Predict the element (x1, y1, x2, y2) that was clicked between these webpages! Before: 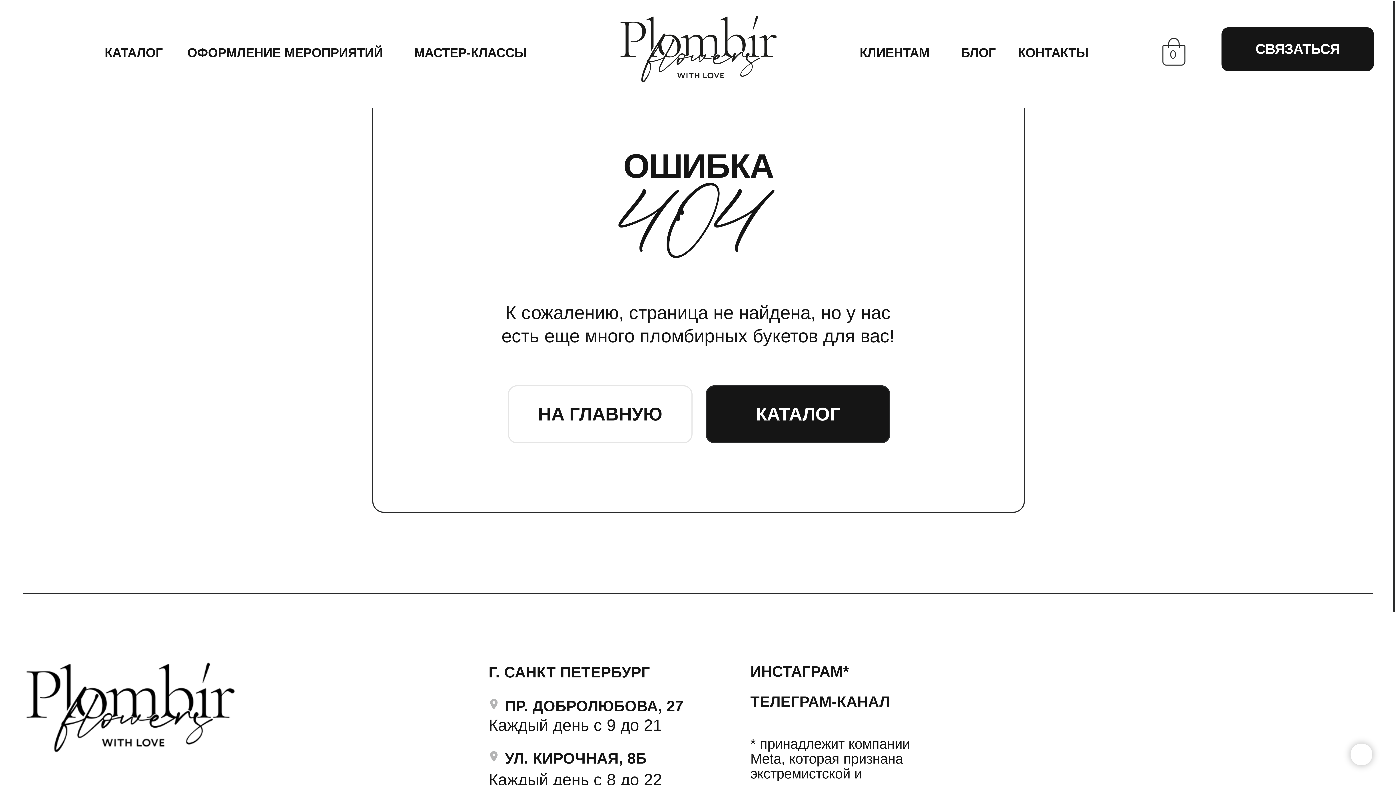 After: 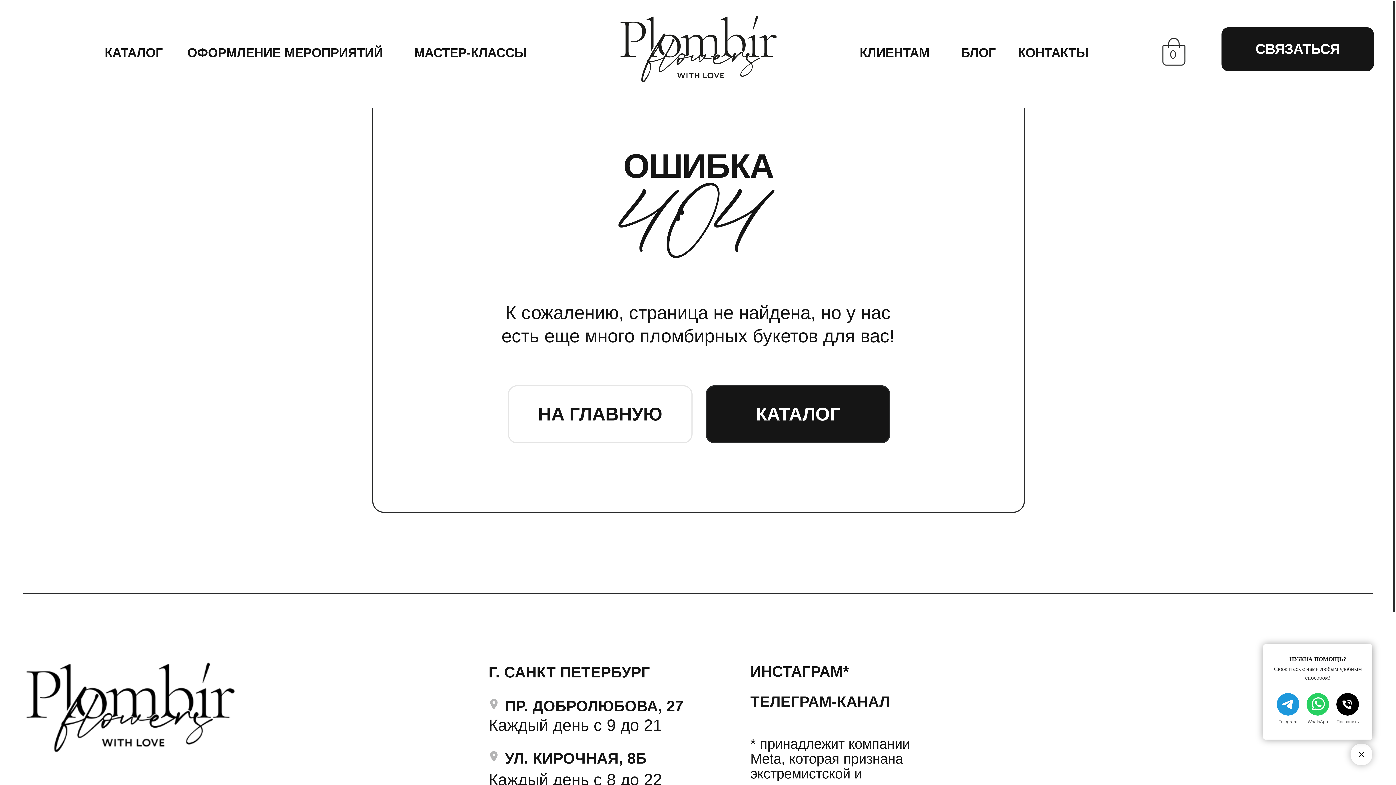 Action: bbox: (1350, 744, 1372, 765)